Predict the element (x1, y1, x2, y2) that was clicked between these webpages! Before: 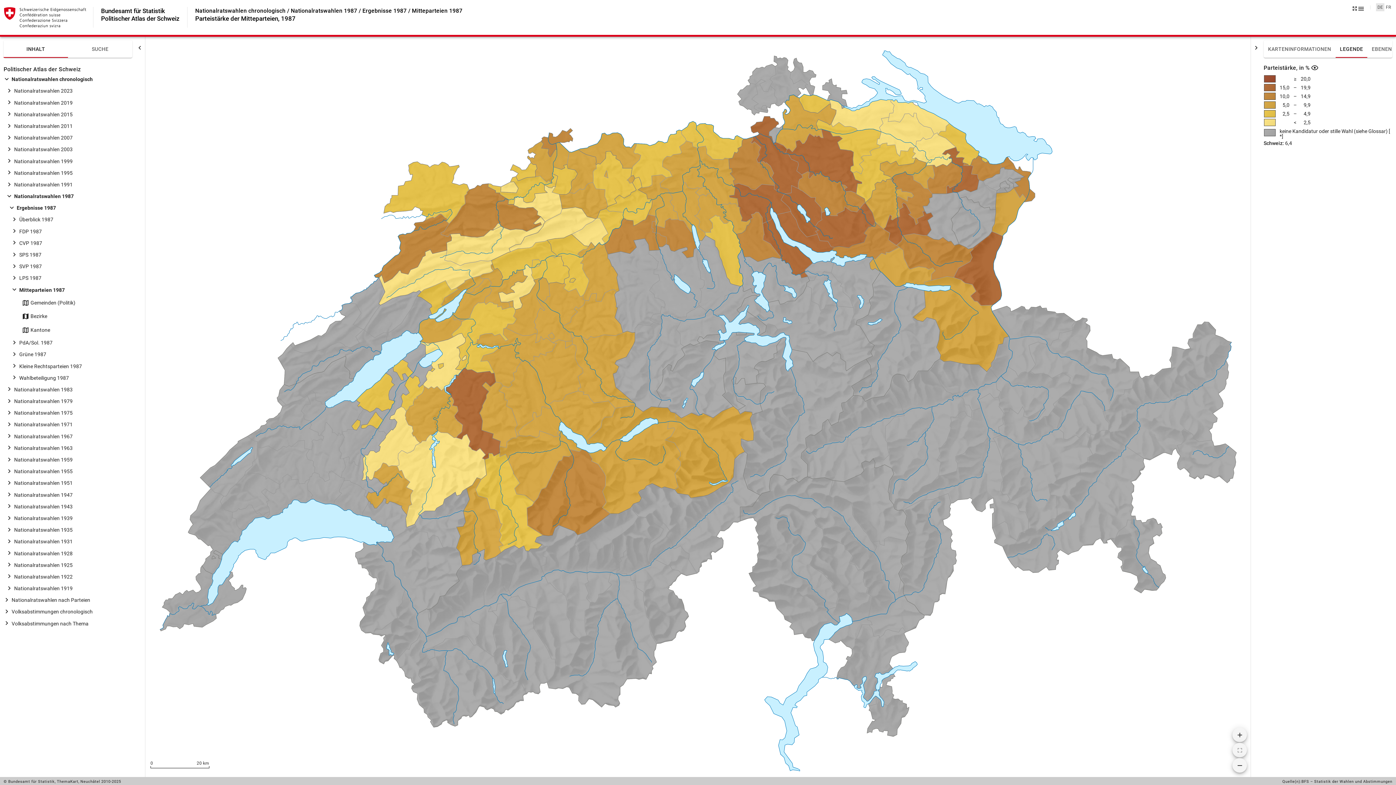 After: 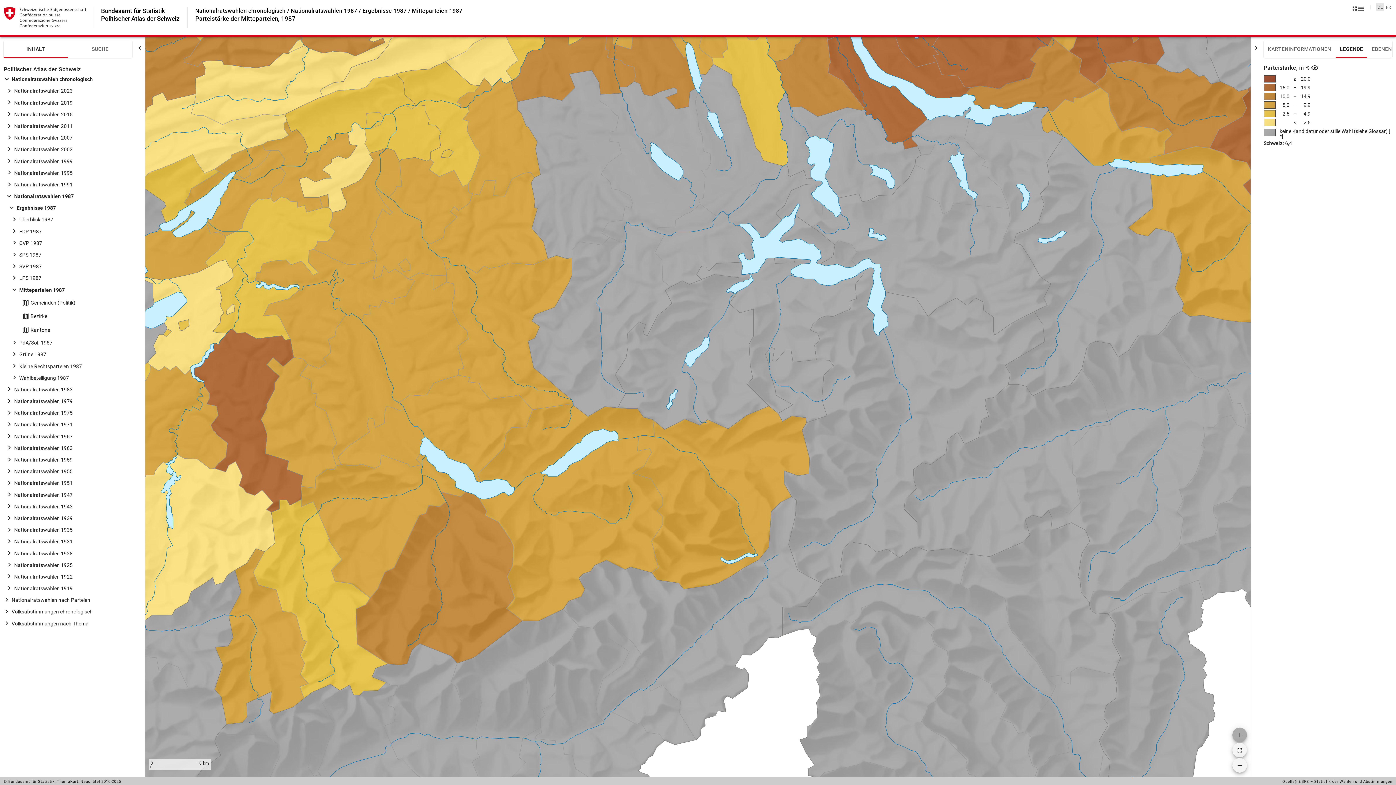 Action: bbox: (1232, 728, 1247, 742)